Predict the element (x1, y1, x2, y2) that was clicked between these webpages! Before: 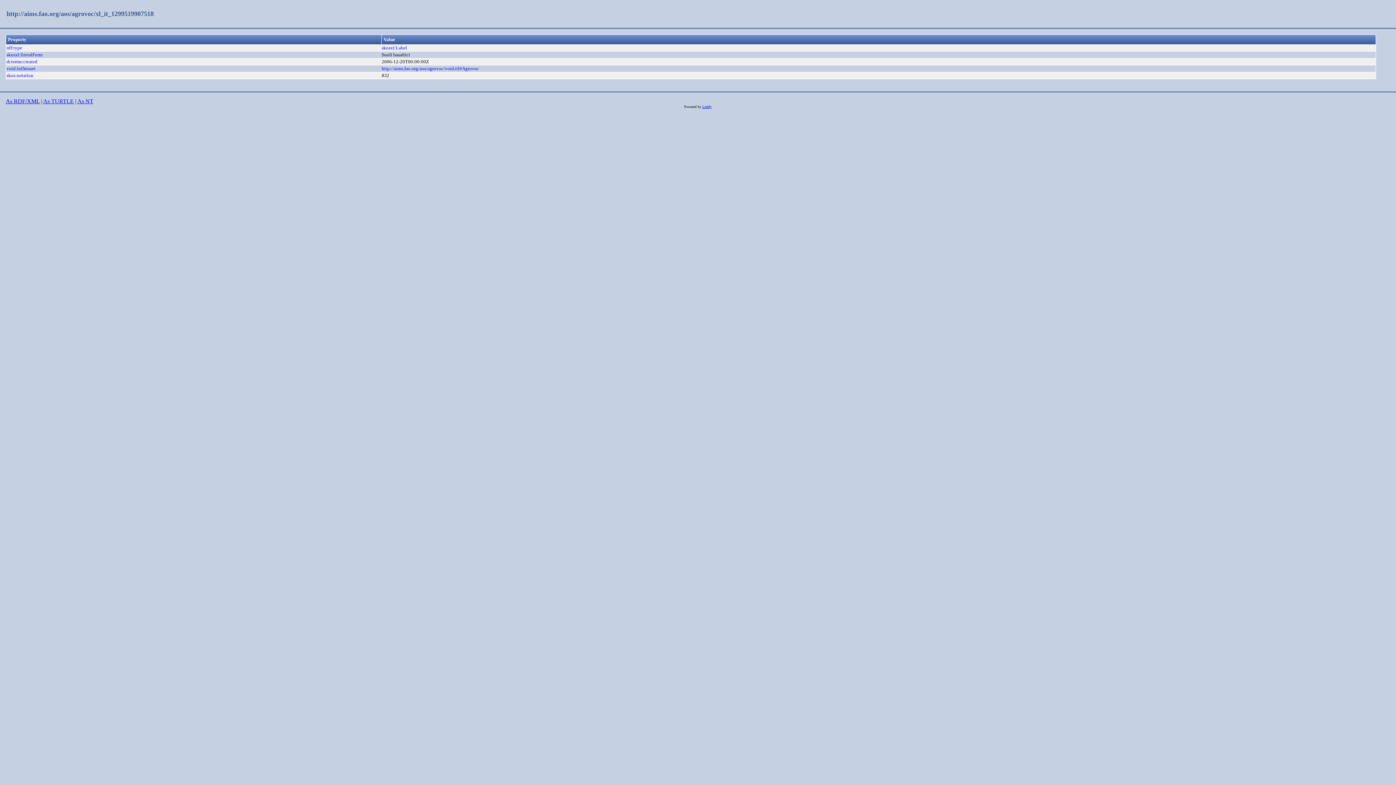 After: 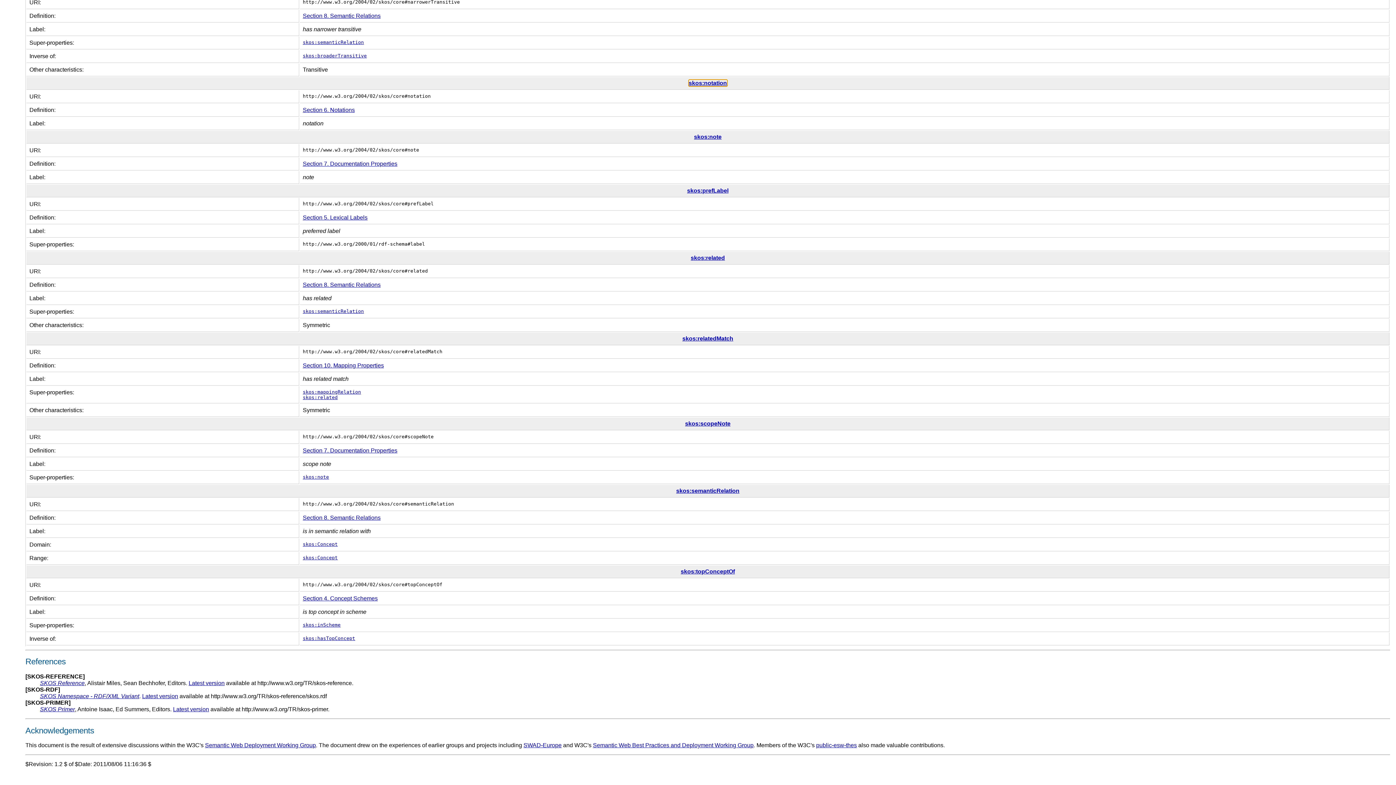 Action: bbox: (6, 72, 33, 78) label: skos:notation